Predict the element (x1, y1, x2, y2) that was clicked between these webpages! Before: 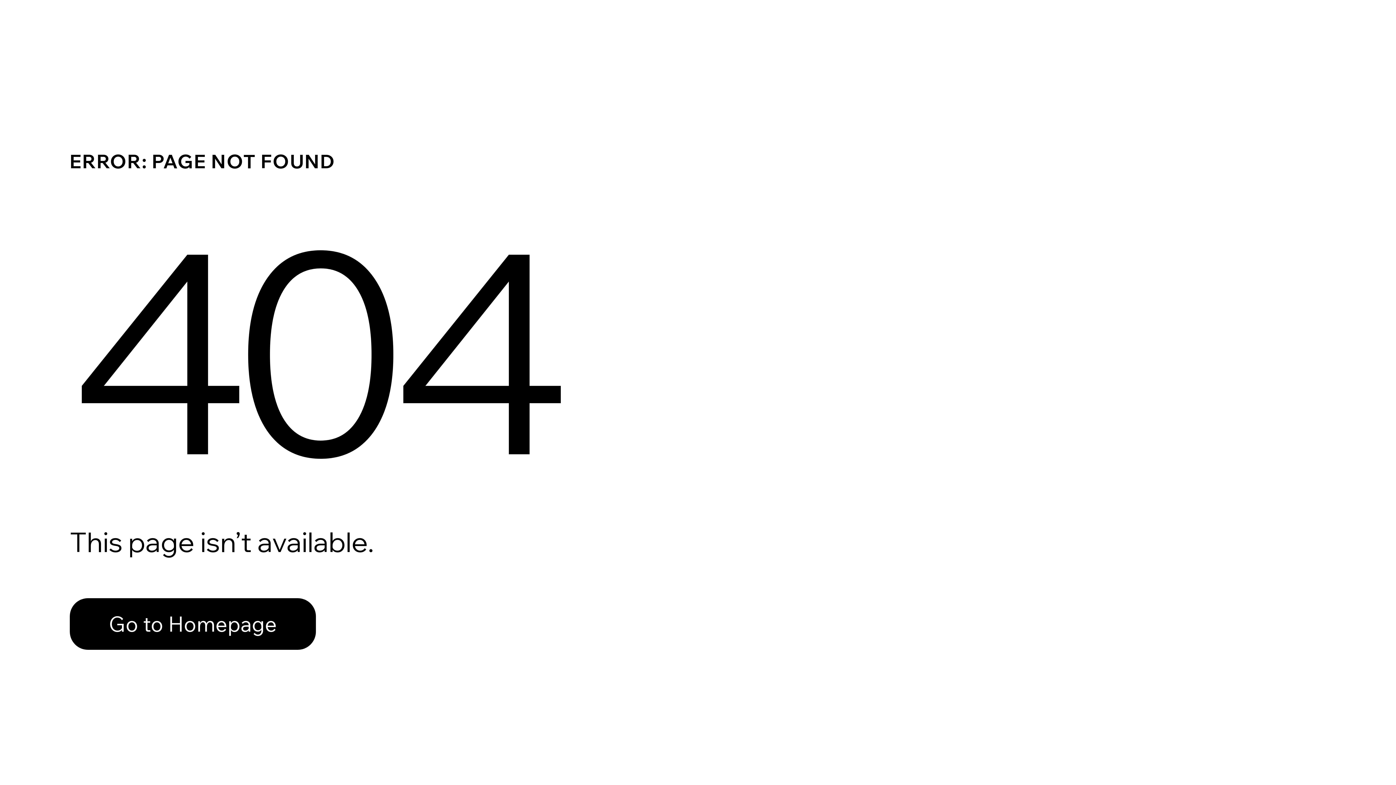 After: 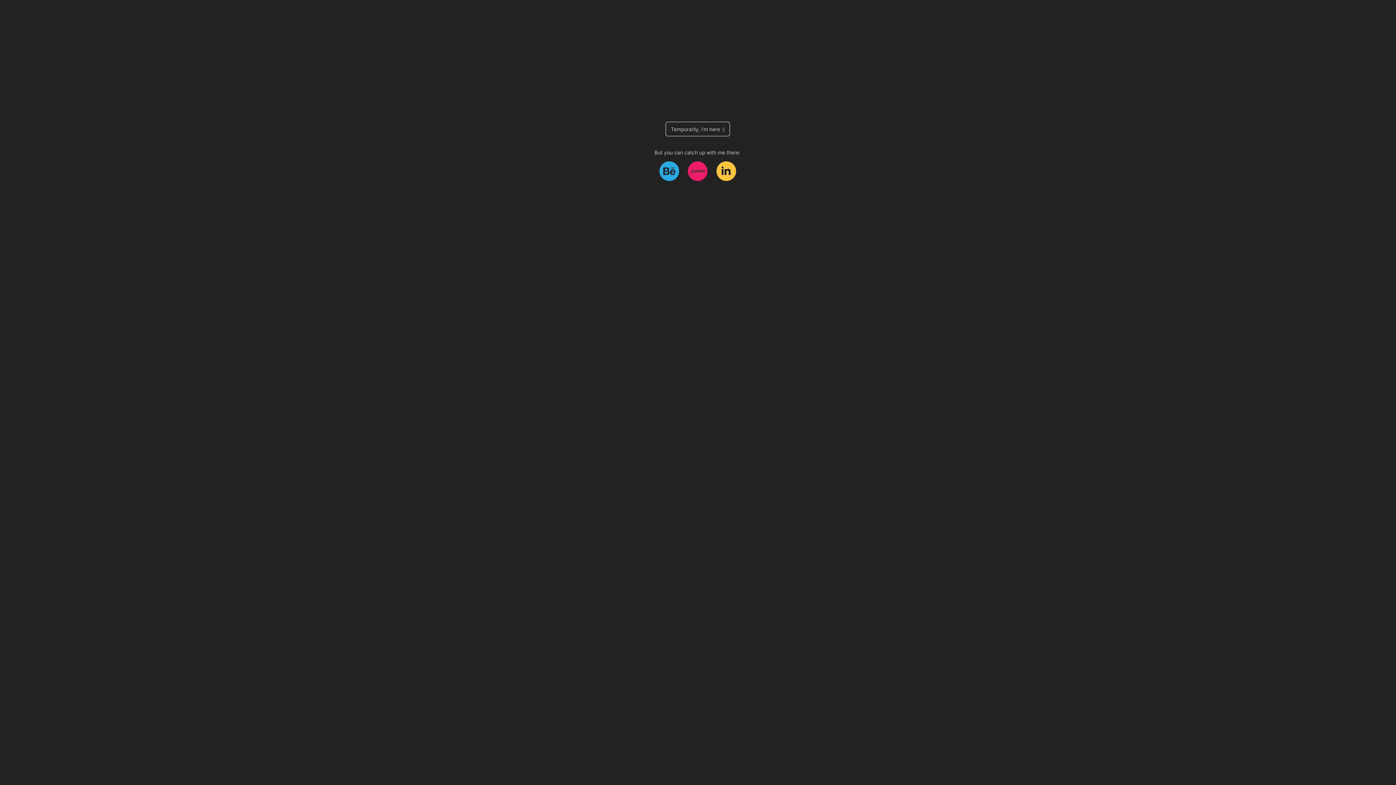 Action: label: Go to Homepage bbox: (69, 598, 316, 650)